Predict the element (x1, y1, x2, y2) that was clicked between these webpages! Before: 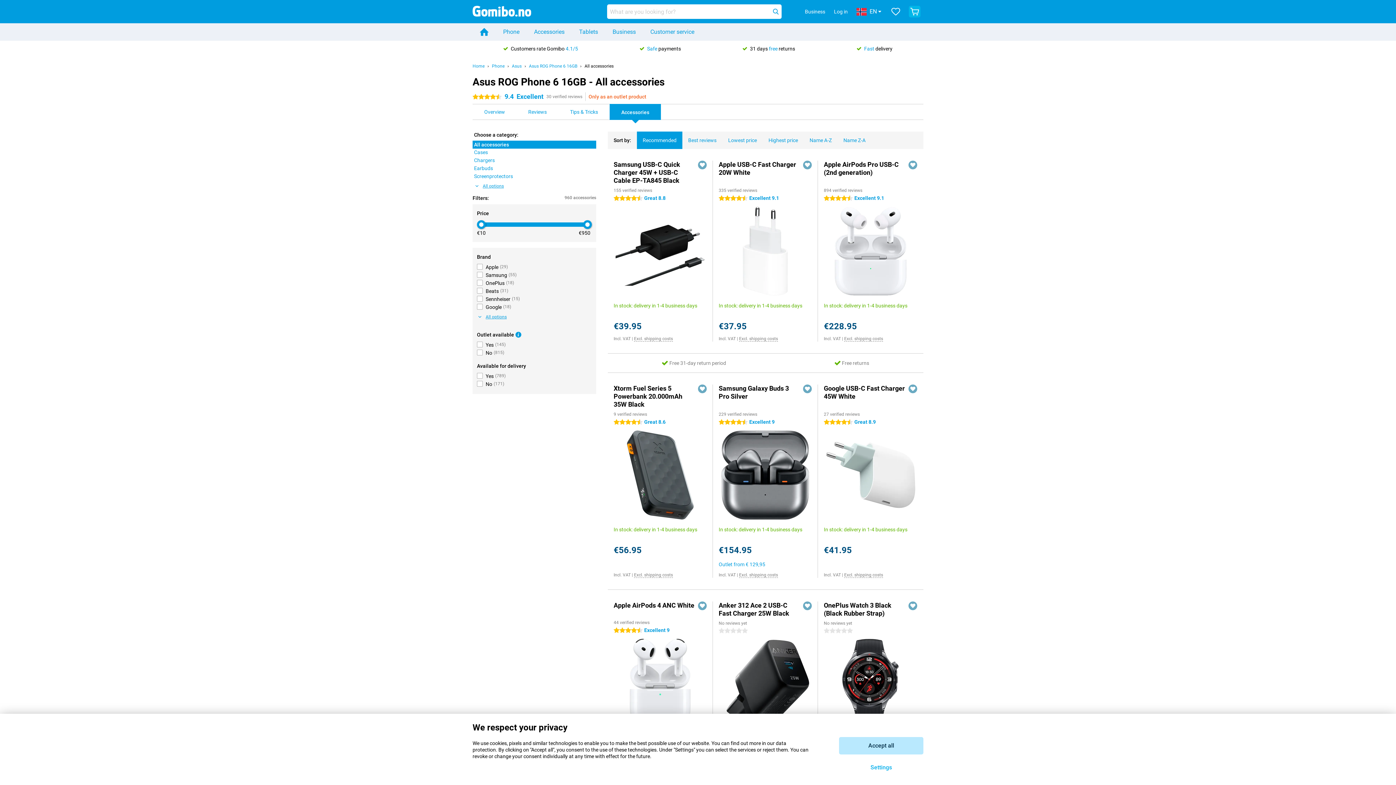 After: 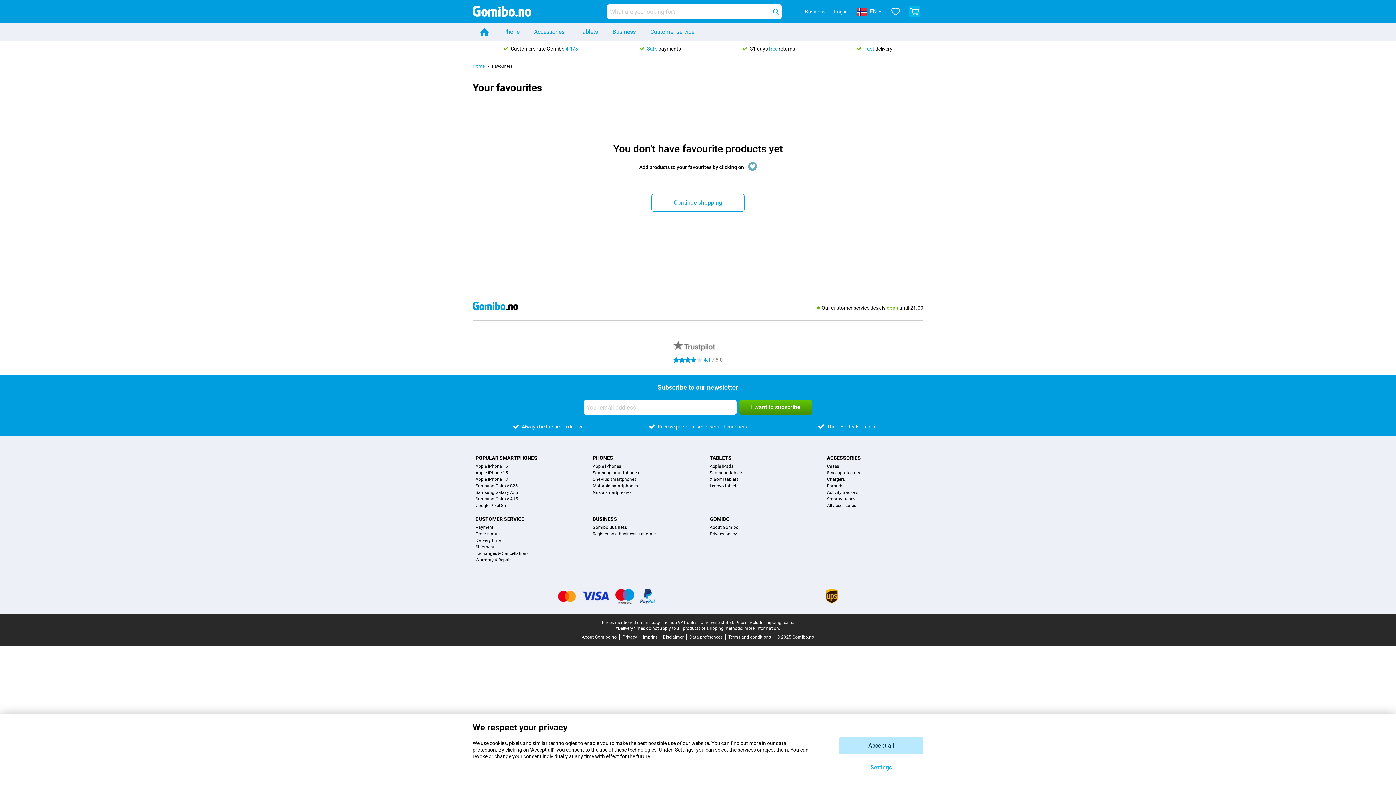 Action: bbox: (887, 2, 904, 20)